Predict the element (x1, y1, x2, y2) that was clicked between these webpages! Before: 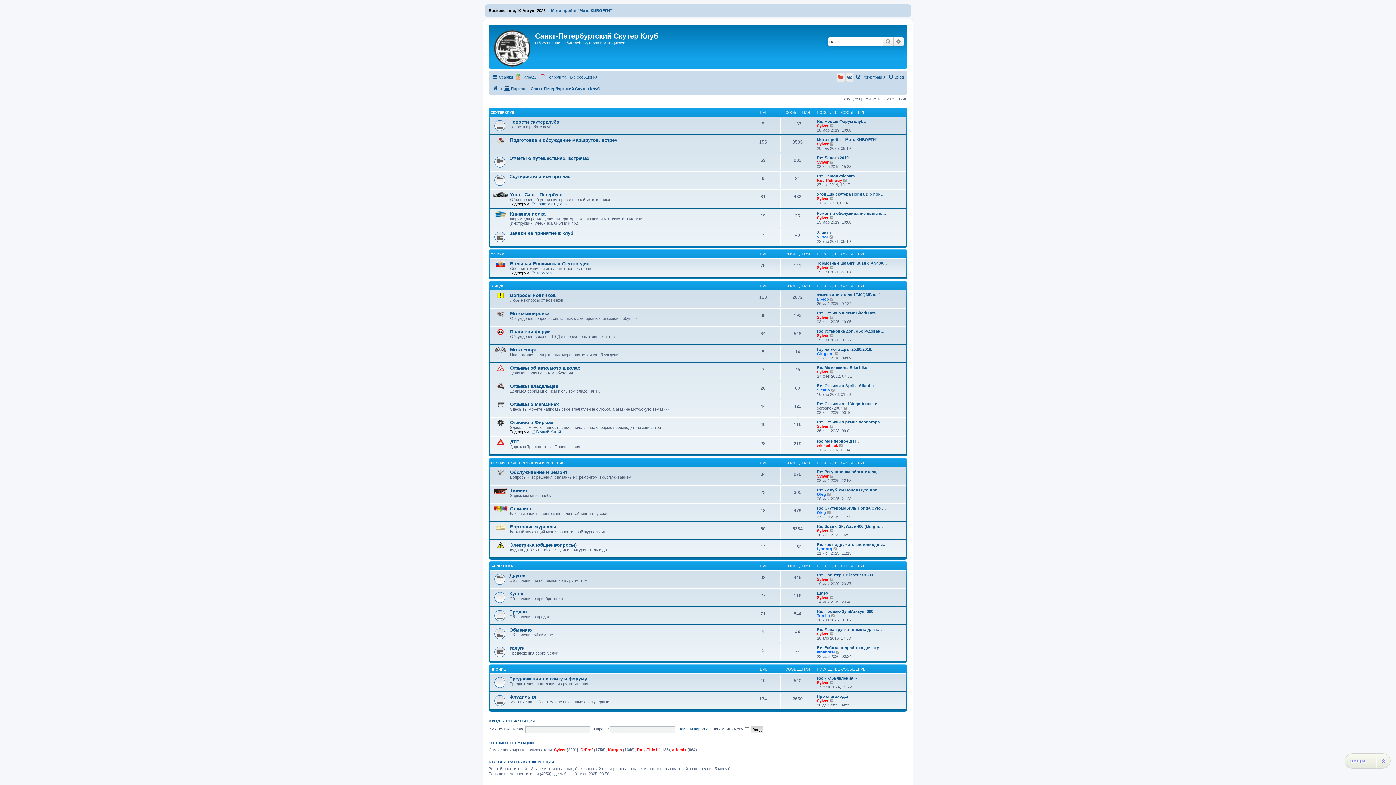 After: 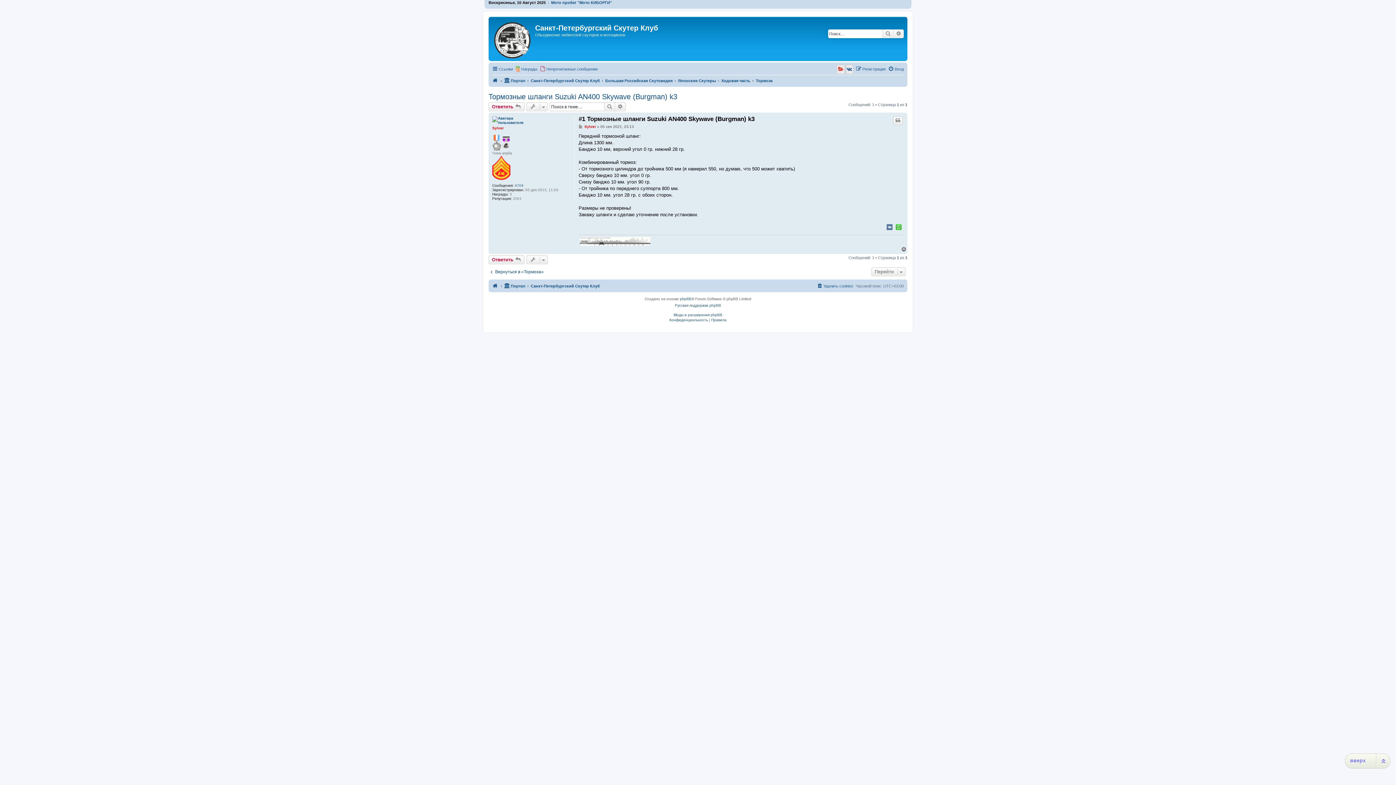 Action: bbox: (817, 260, 887, 265) label: Тормозные шланги Suzuki AN400…